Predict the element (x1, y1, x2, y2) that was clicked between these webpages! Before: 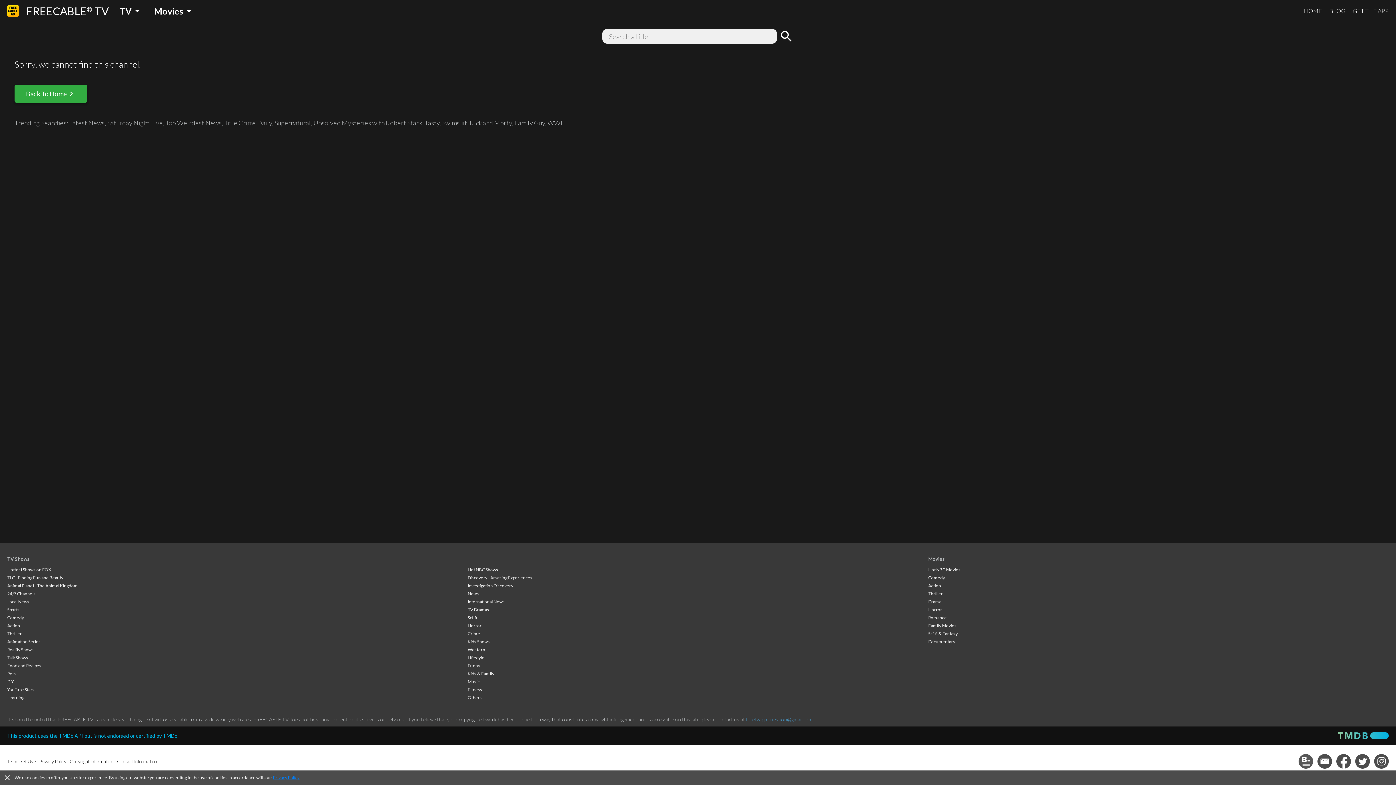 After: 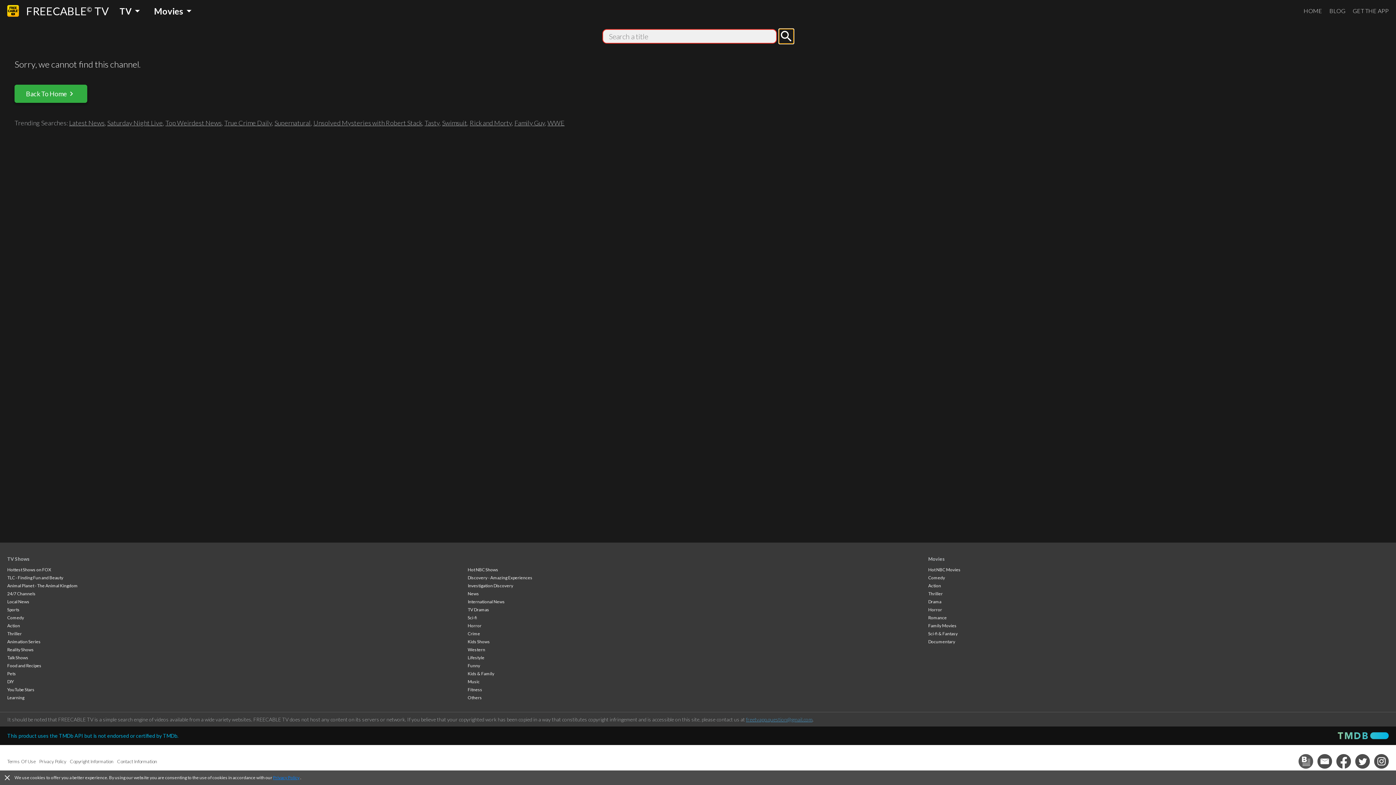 Action: bbox: (779, 29, 793, 43) label: search